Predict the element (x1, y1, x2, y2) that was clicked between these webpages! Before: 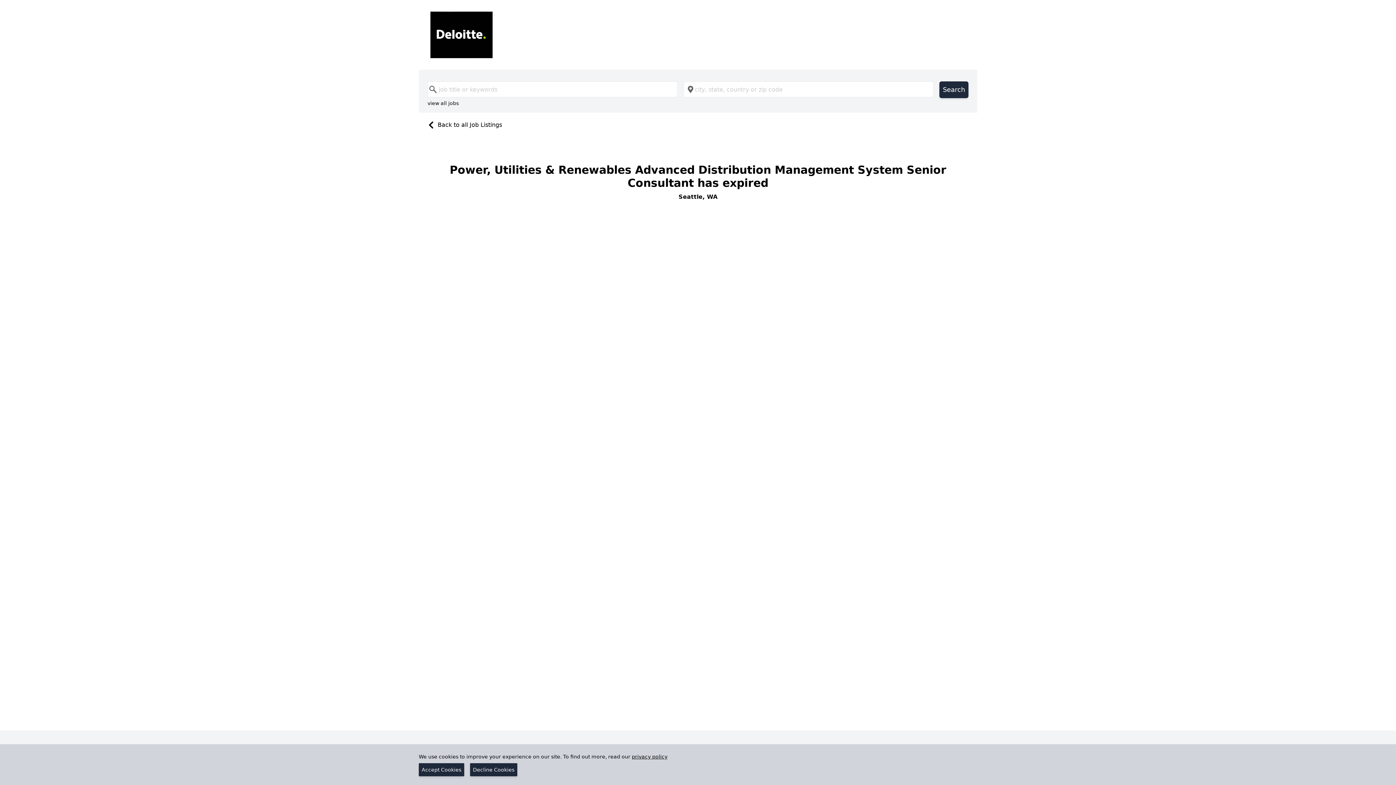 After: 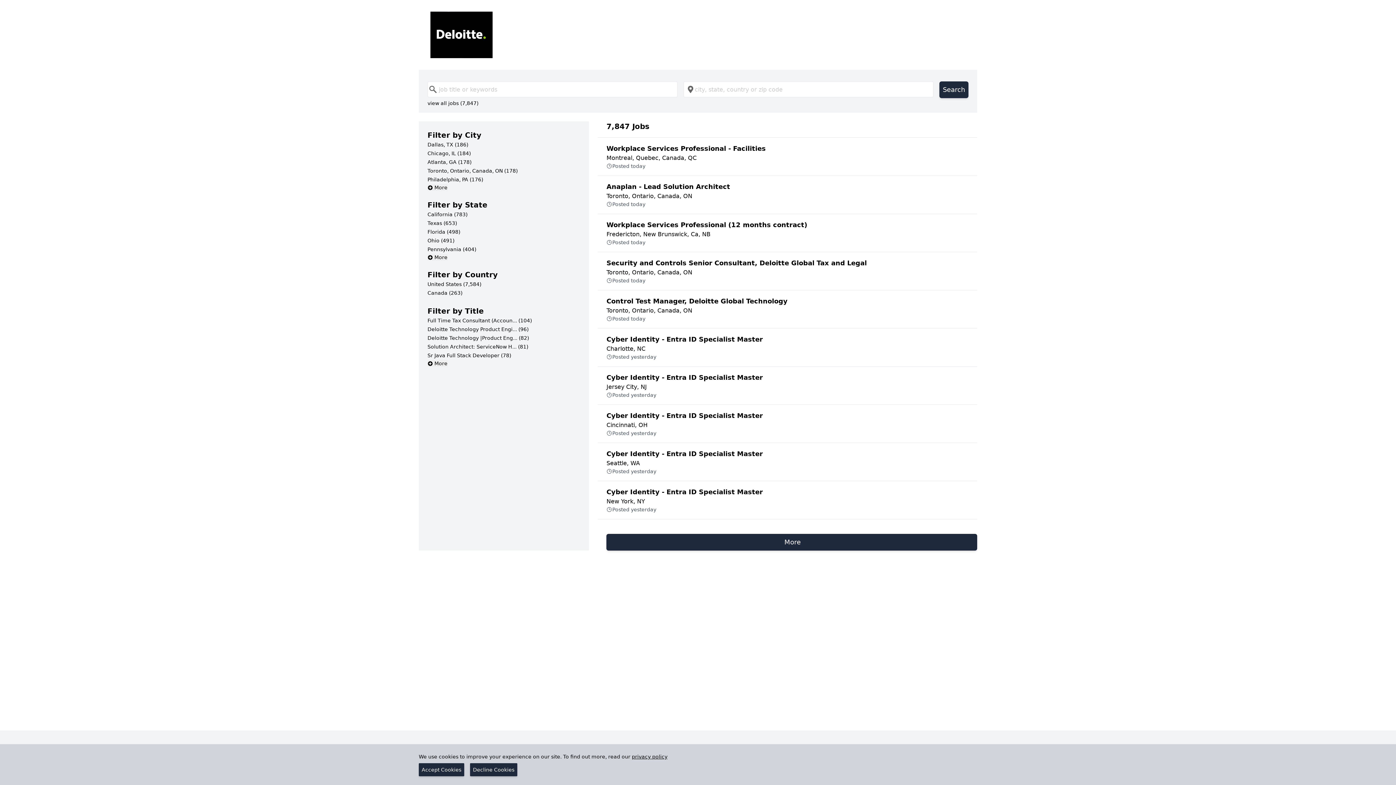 Action: bbox: (430, 11, 965, 58)